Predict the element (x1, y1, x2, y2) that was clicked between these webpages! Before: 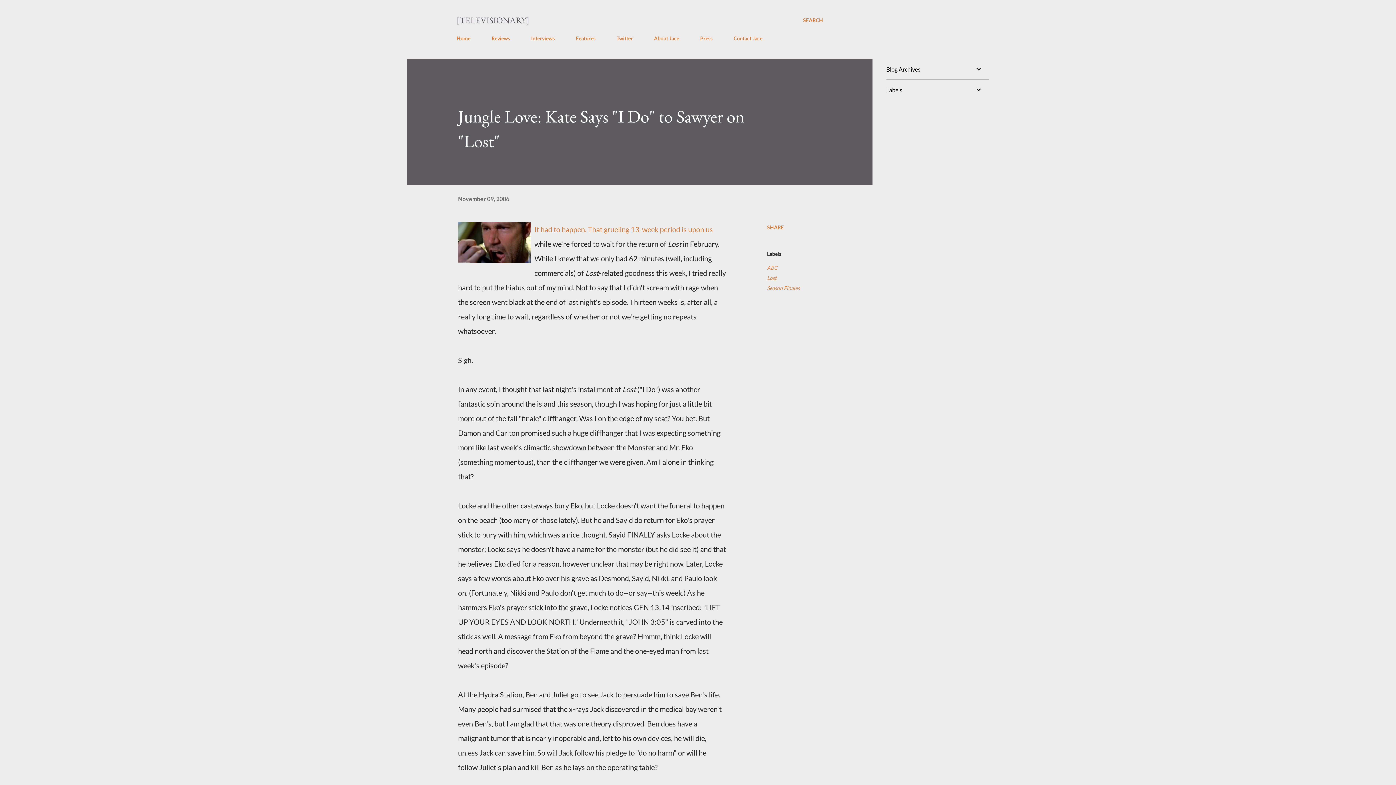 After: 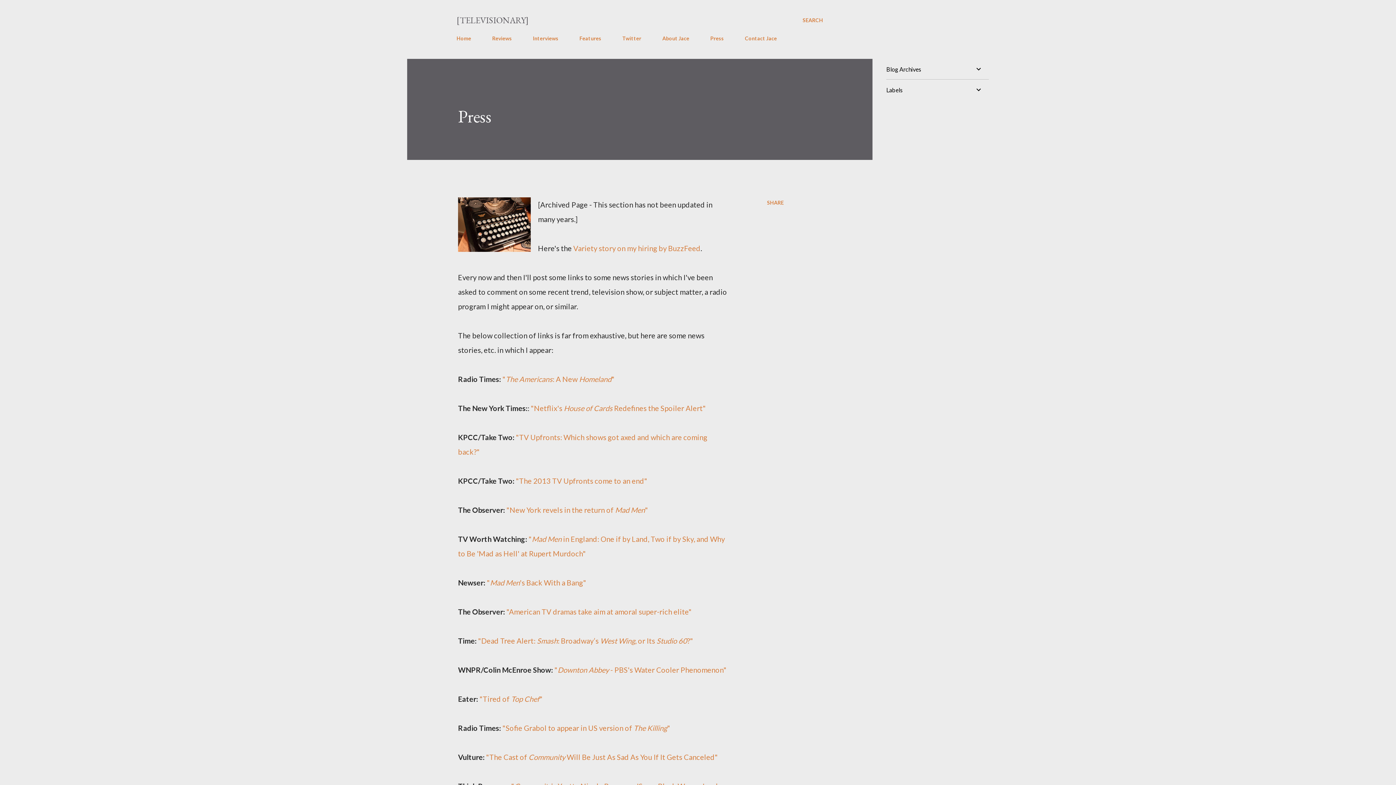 Action: bbox: (696, 30, 717, 45) label: Press